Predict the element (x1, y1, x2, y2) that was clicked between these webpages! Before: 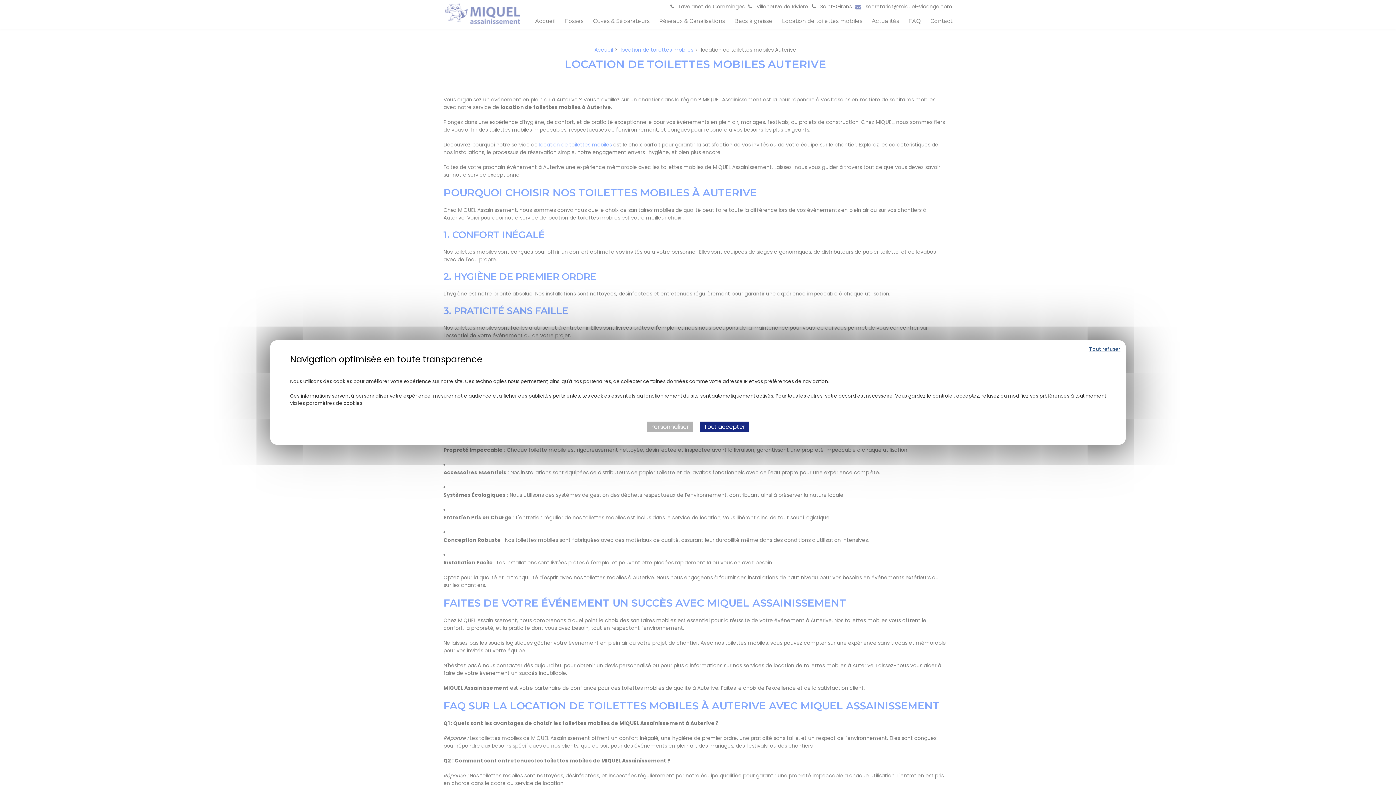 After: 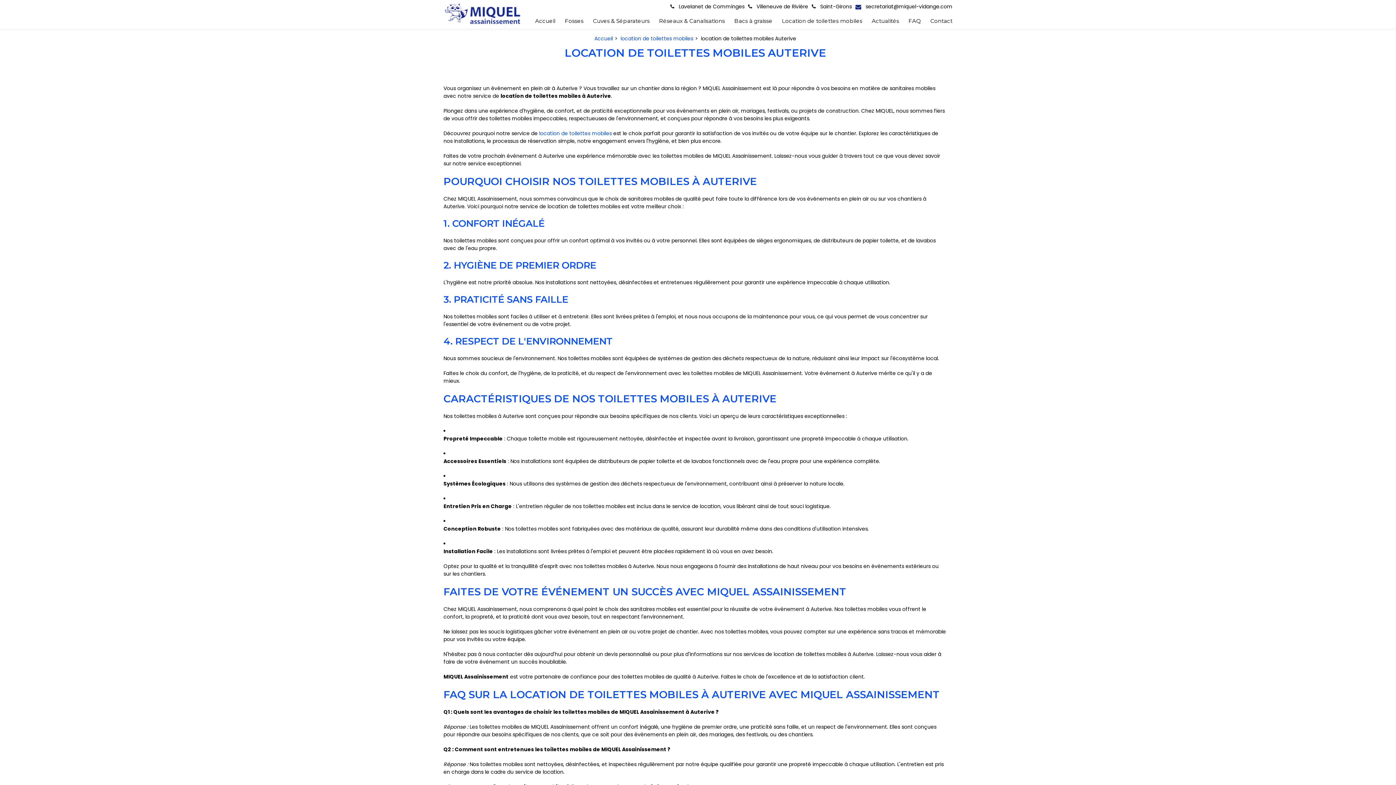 Action: label: Tout accepter bbox: (700, 421, 749, 432)